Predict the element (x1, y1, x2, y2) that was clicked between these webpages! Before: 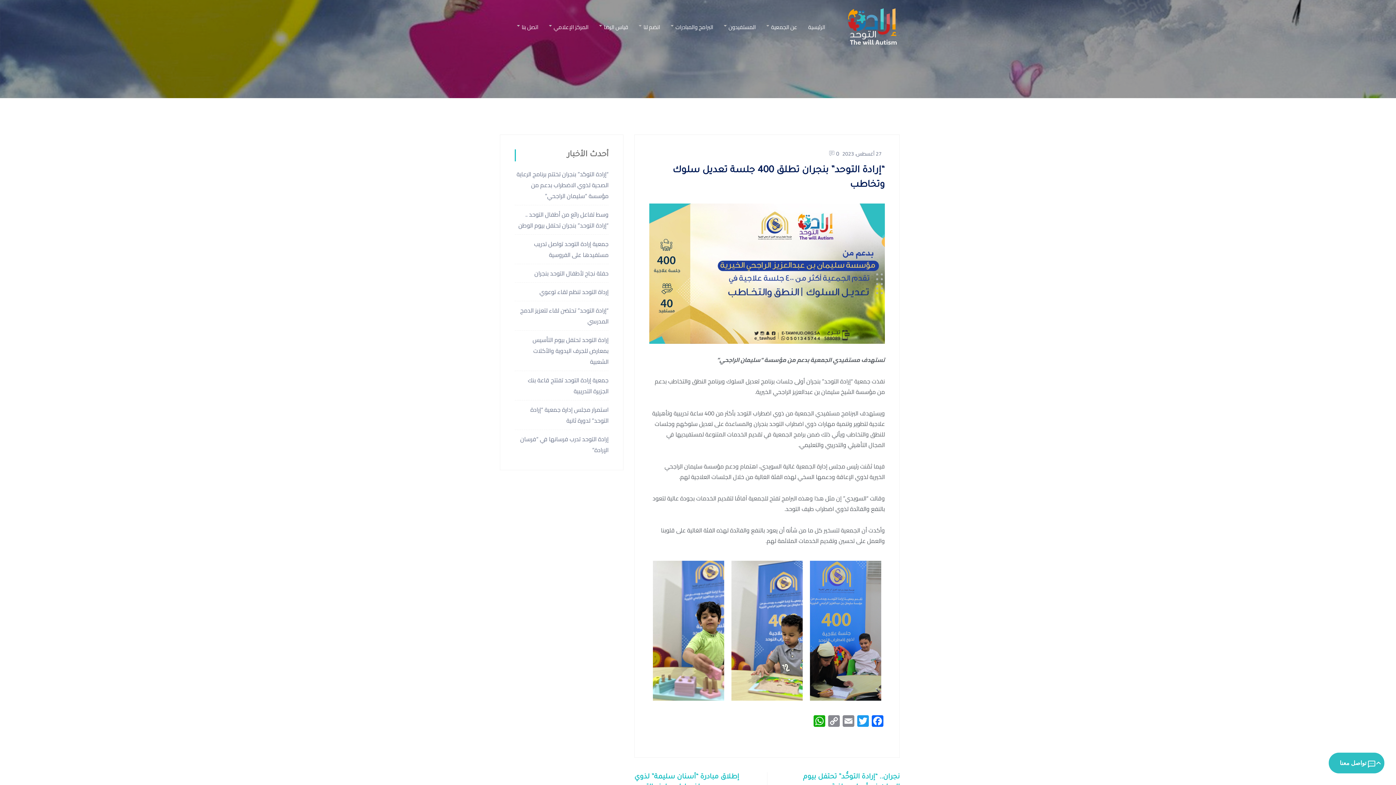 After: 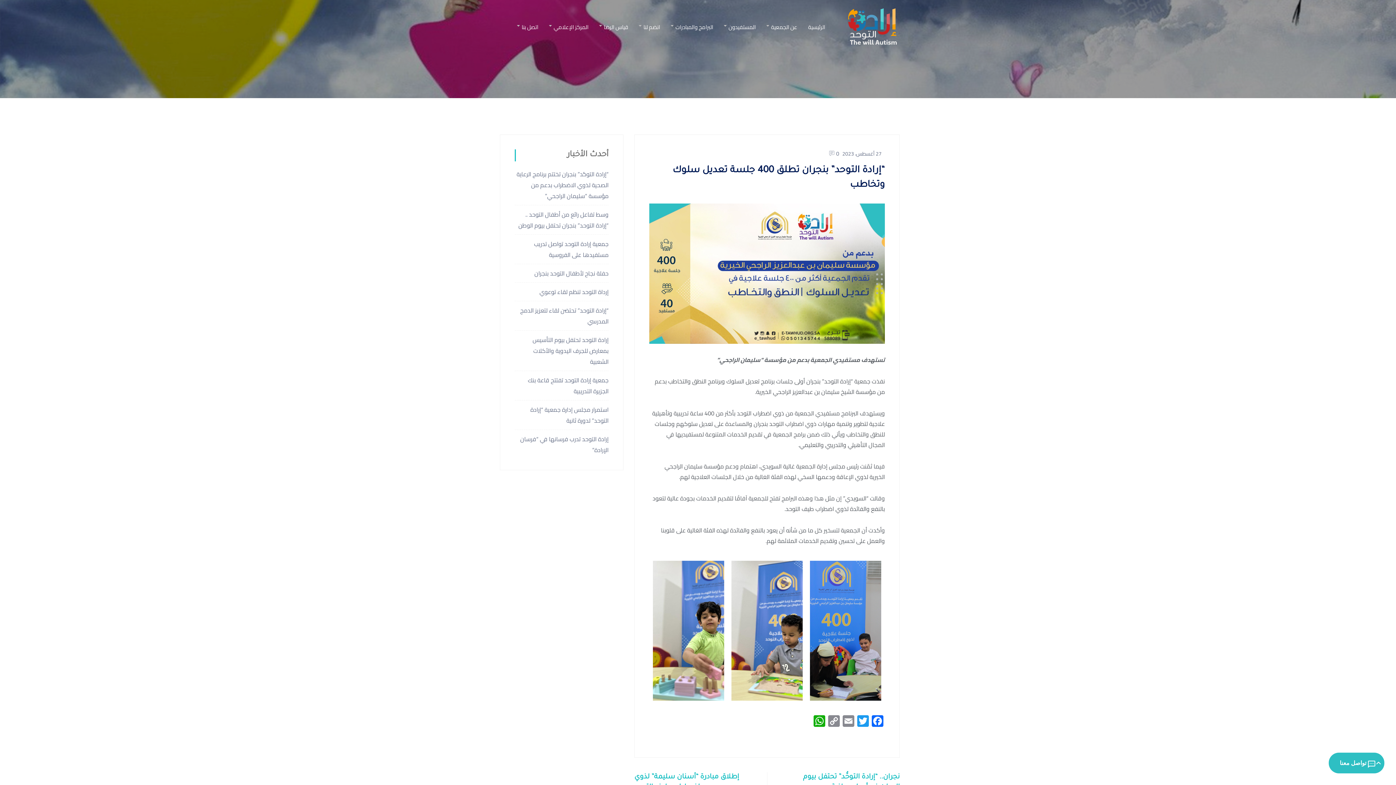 Action: label: عن الجمعية bbox: (761, 0, 802, 39)